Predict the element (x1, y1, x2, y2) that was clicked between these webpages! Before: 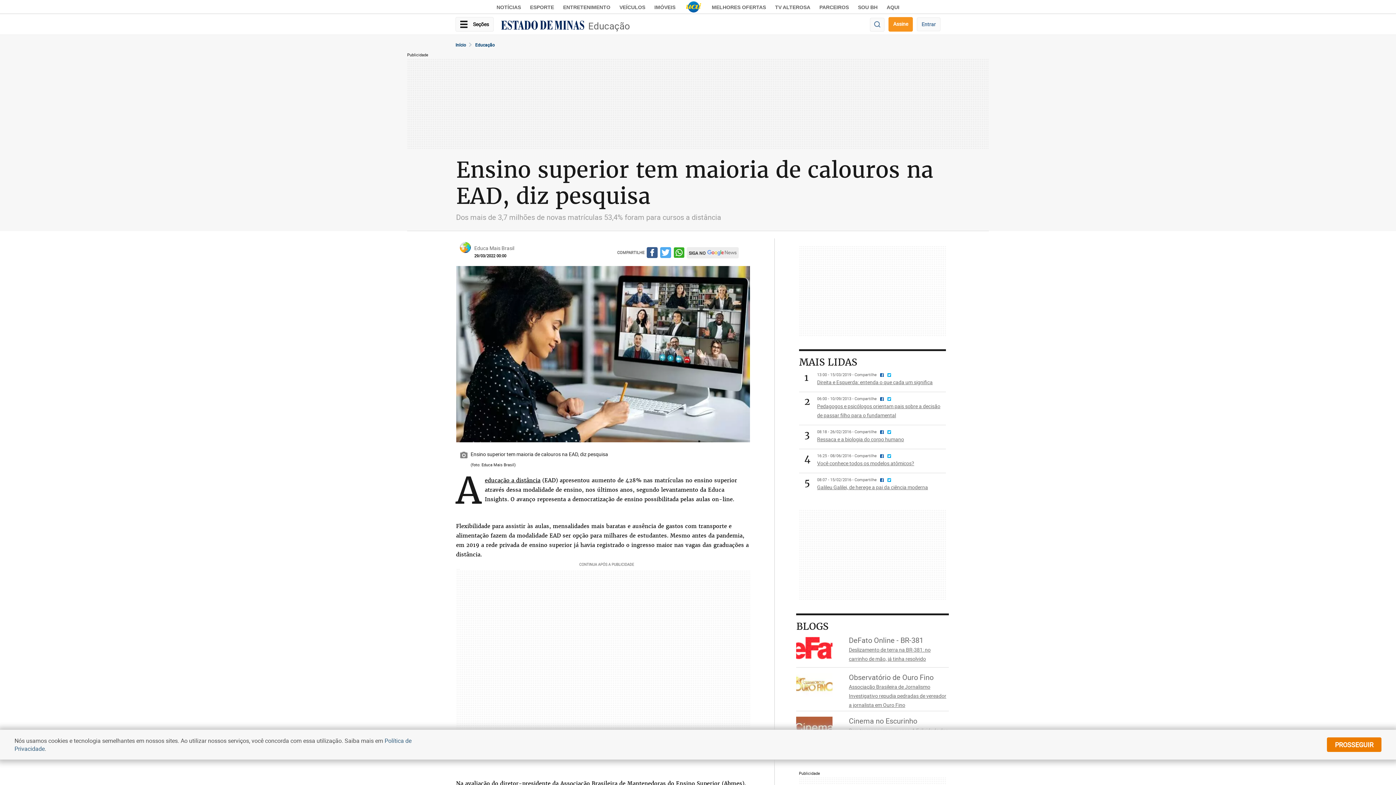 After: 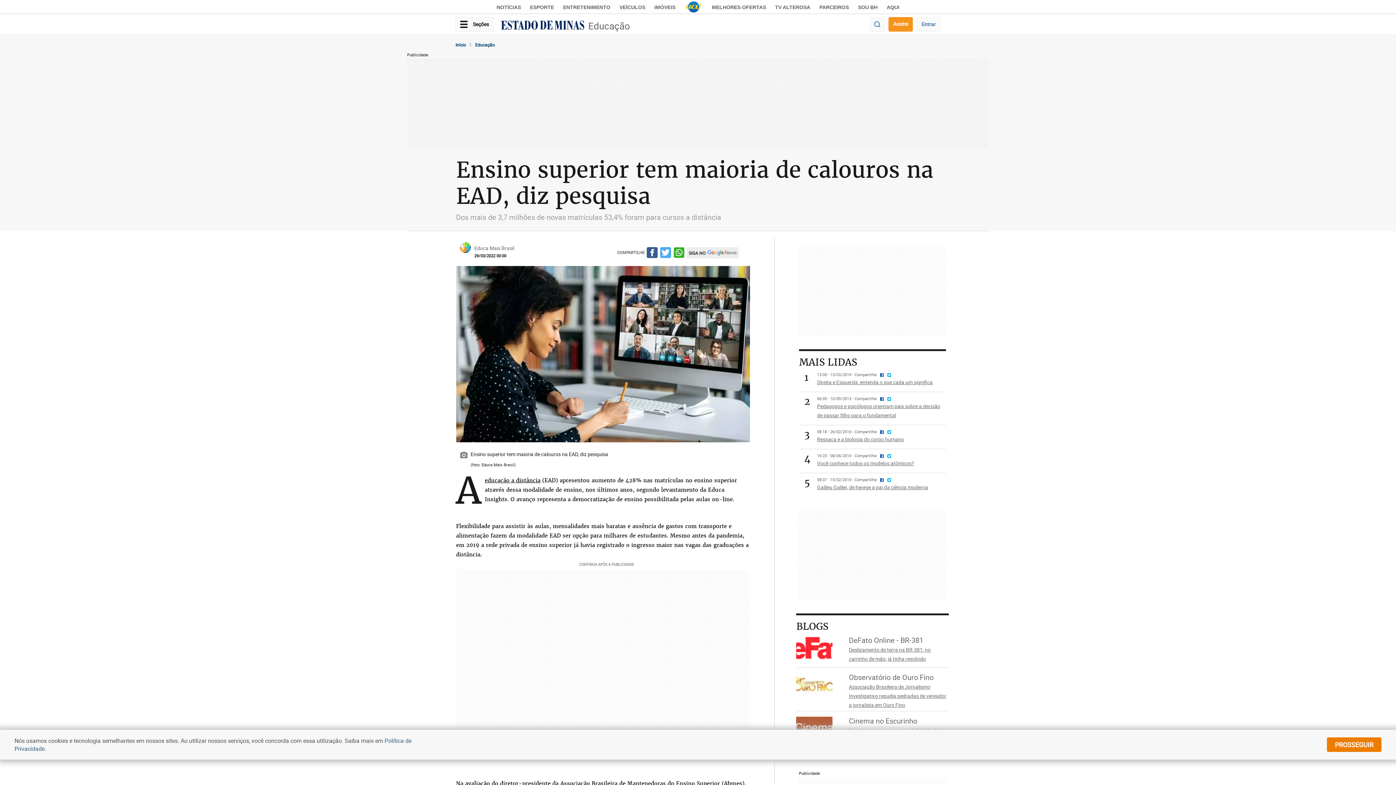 Action: bbox: (878, 396, 884, 401)